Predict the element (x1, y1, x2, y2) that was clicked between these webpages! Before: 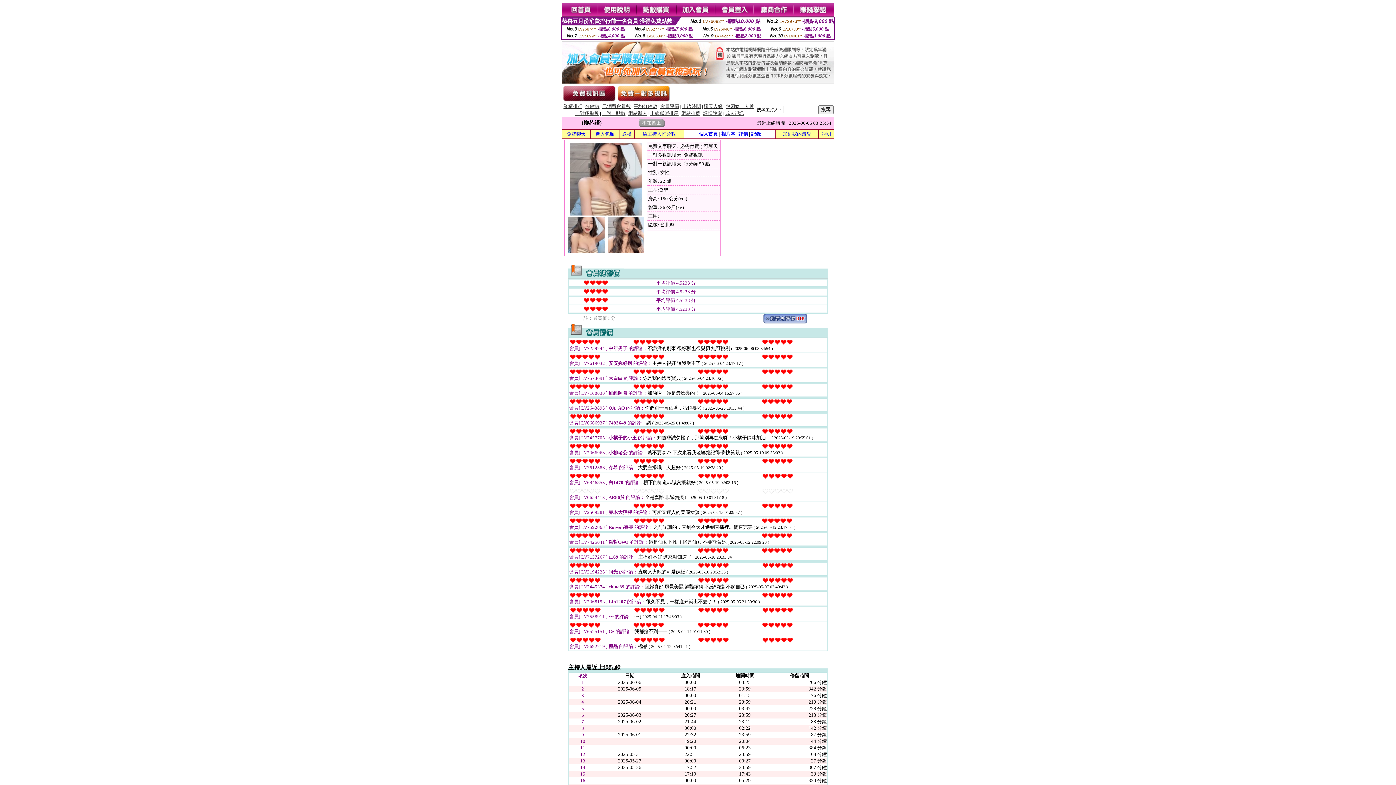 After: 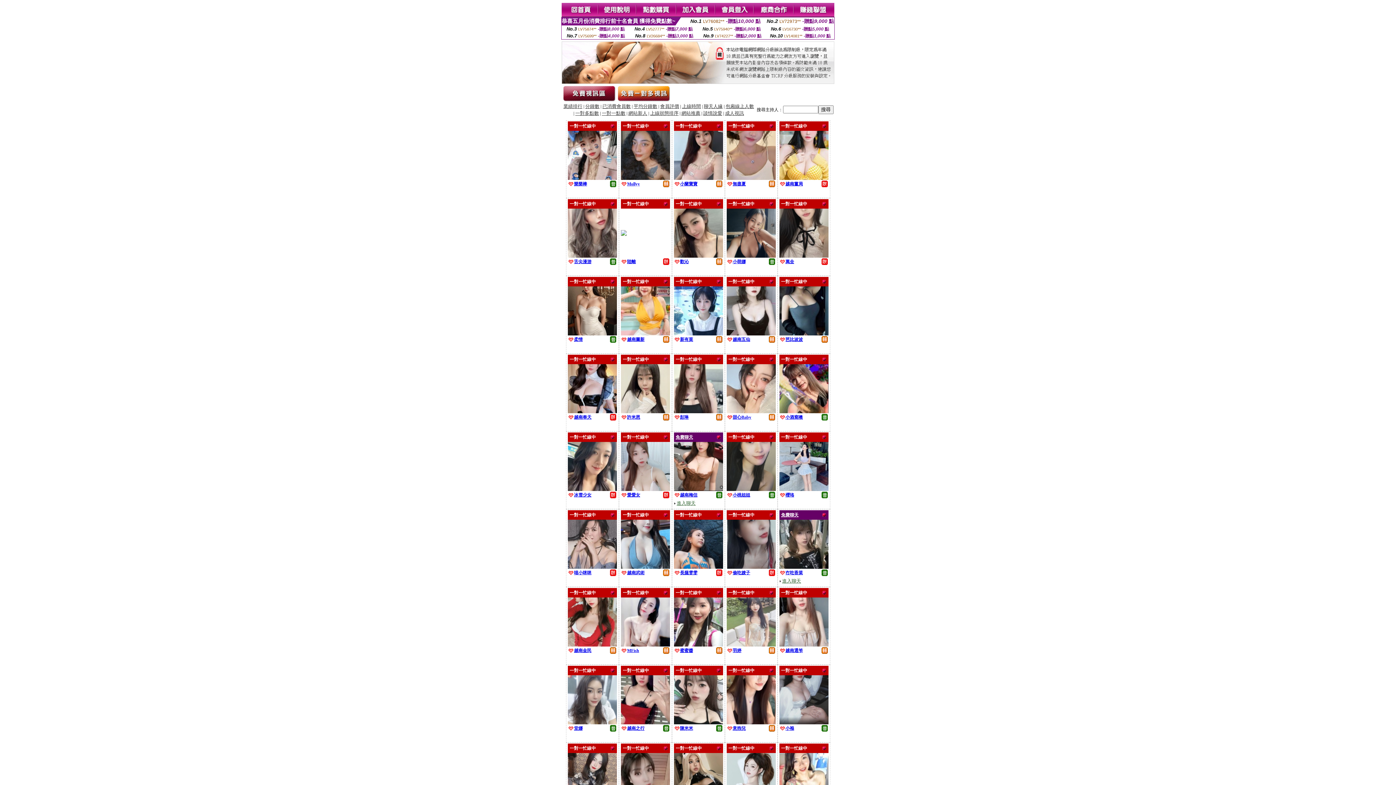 Action: label: 上線狀態排序 bbox: (650, 110, 678, 116)